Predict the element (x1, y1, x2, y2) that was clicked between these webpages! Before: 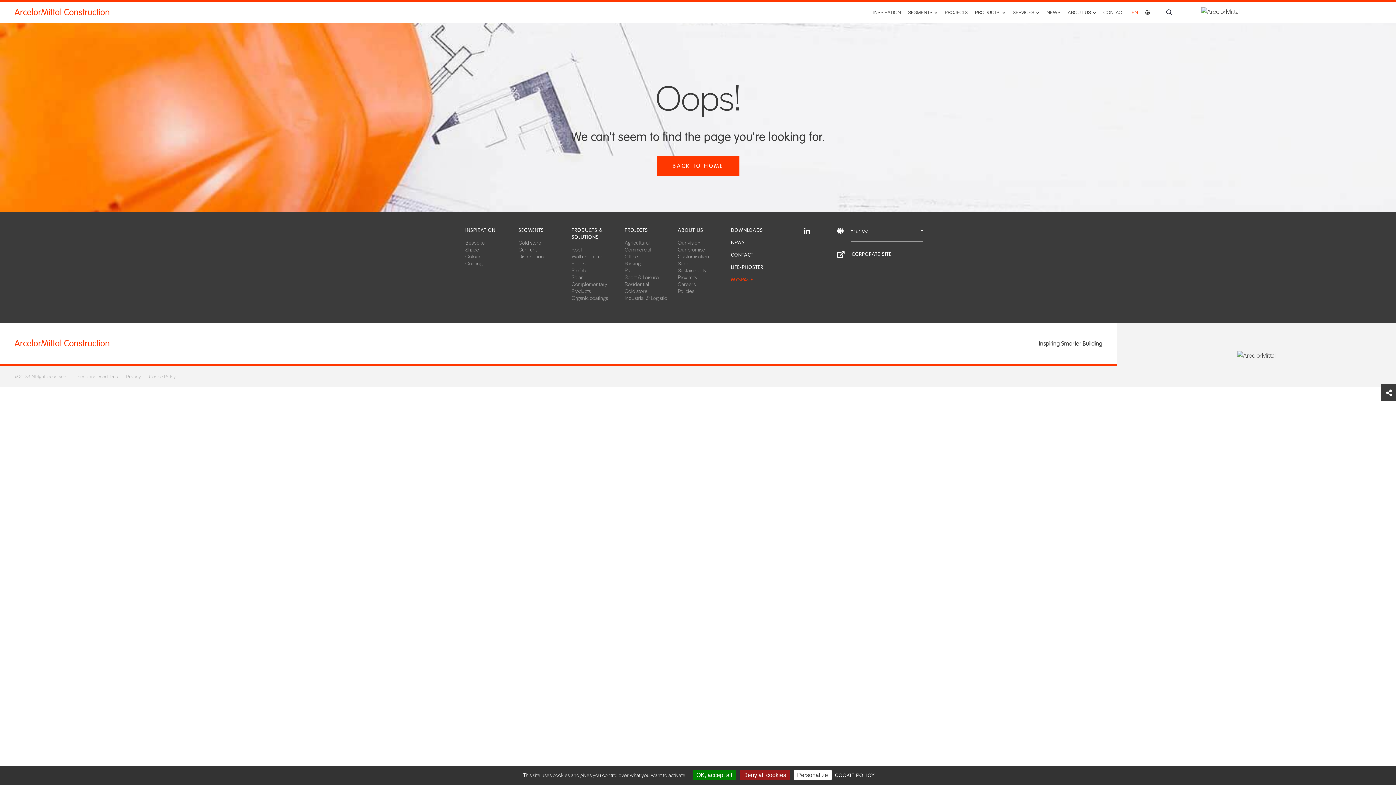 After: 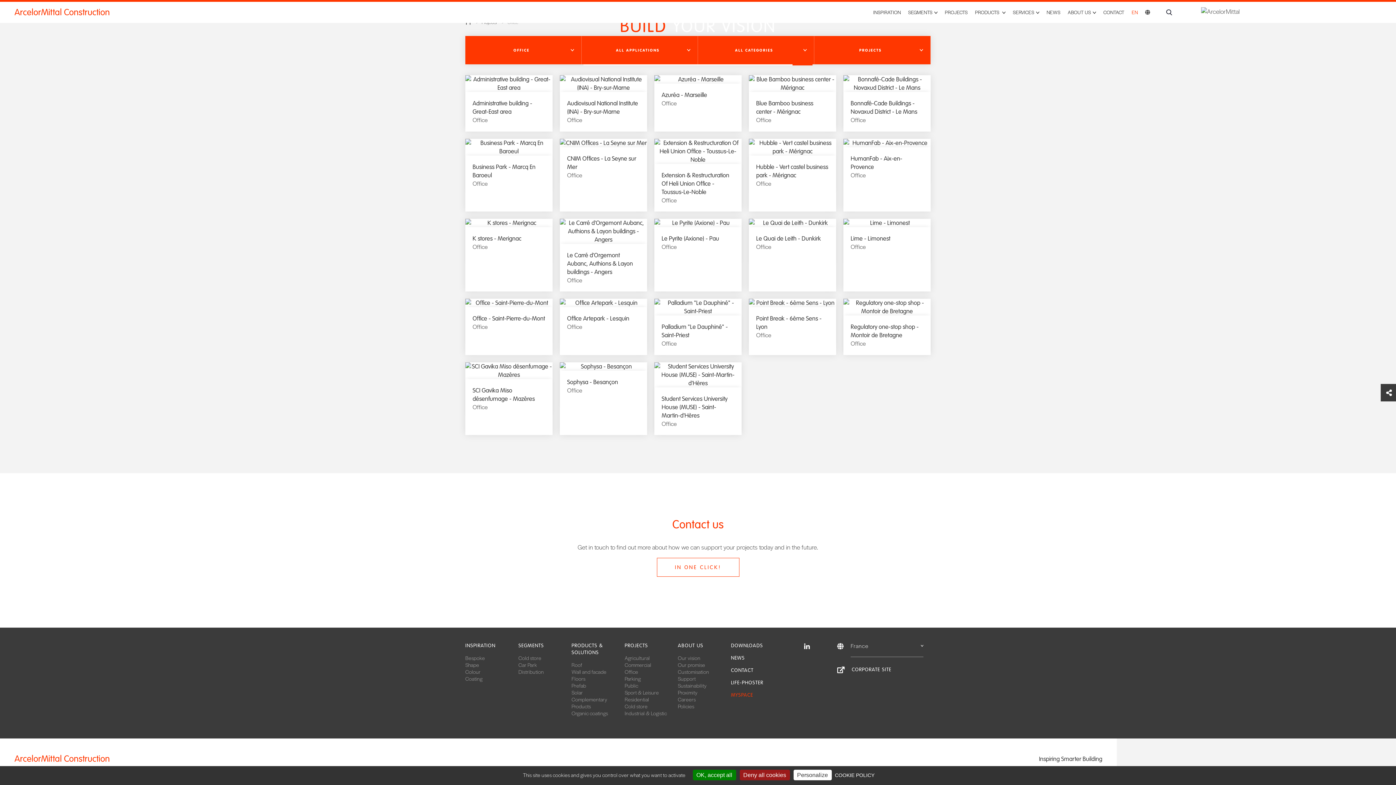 Action: label: Office bbox: (624, 252, 638, 260)